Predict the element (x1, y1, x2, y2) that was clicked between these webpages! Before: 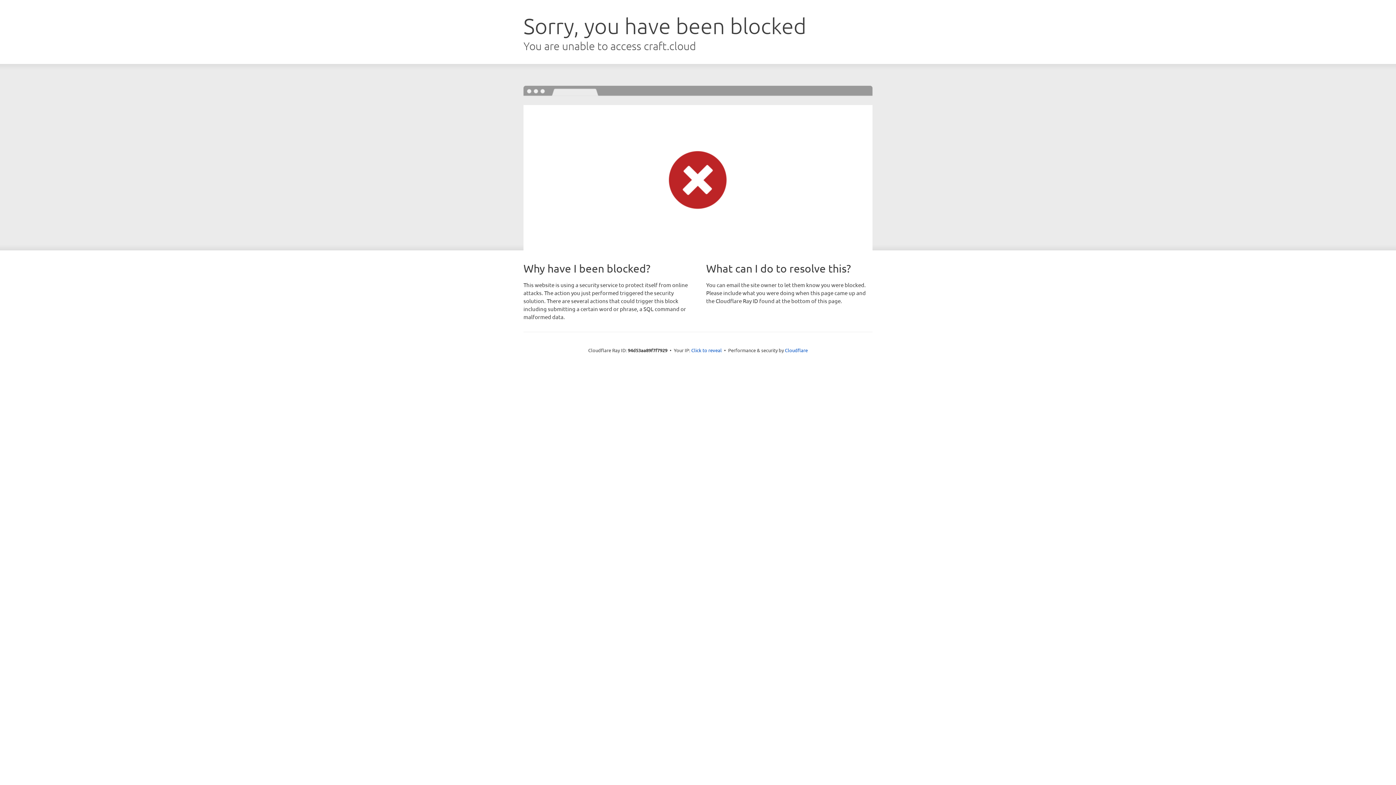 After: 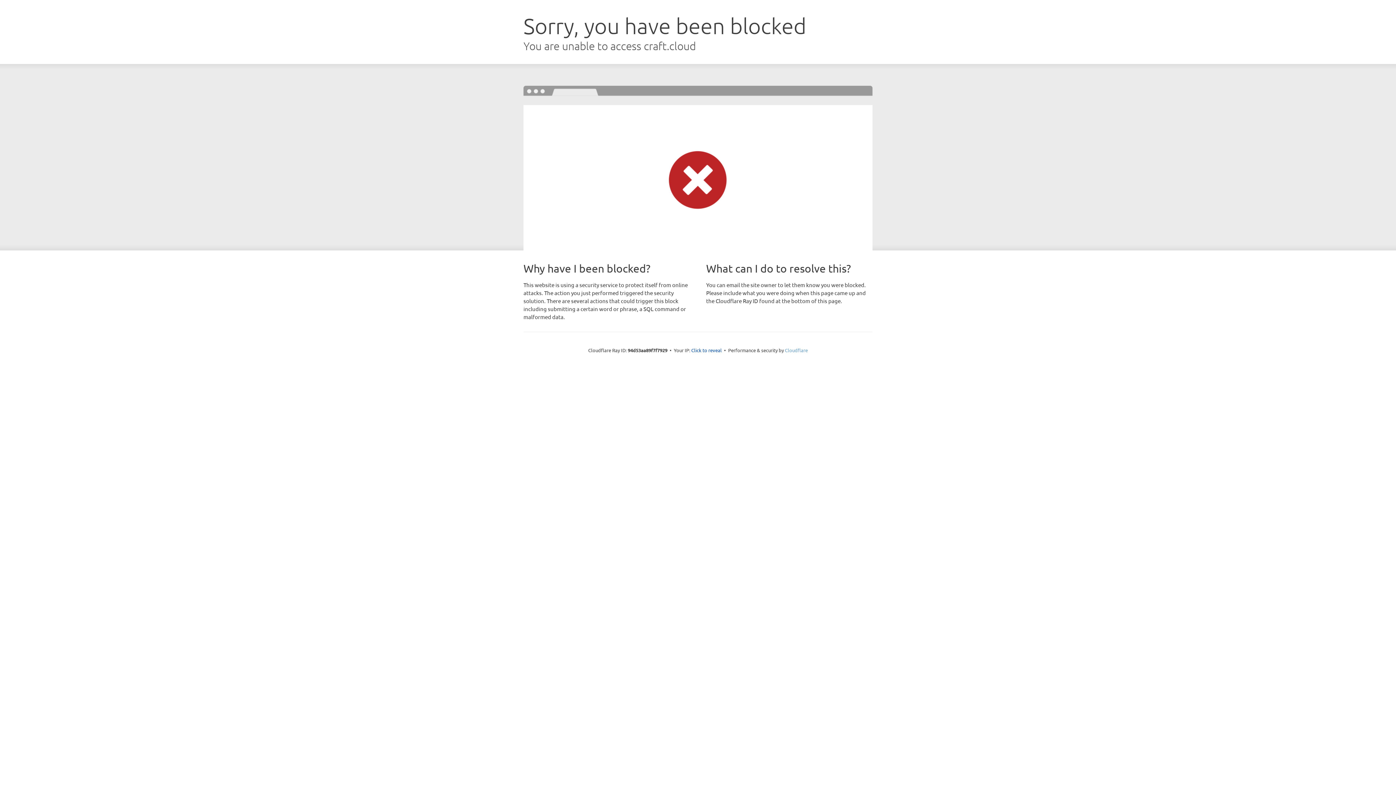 Action: bbox: (785, 347, 808, 353) label: Cloudflare